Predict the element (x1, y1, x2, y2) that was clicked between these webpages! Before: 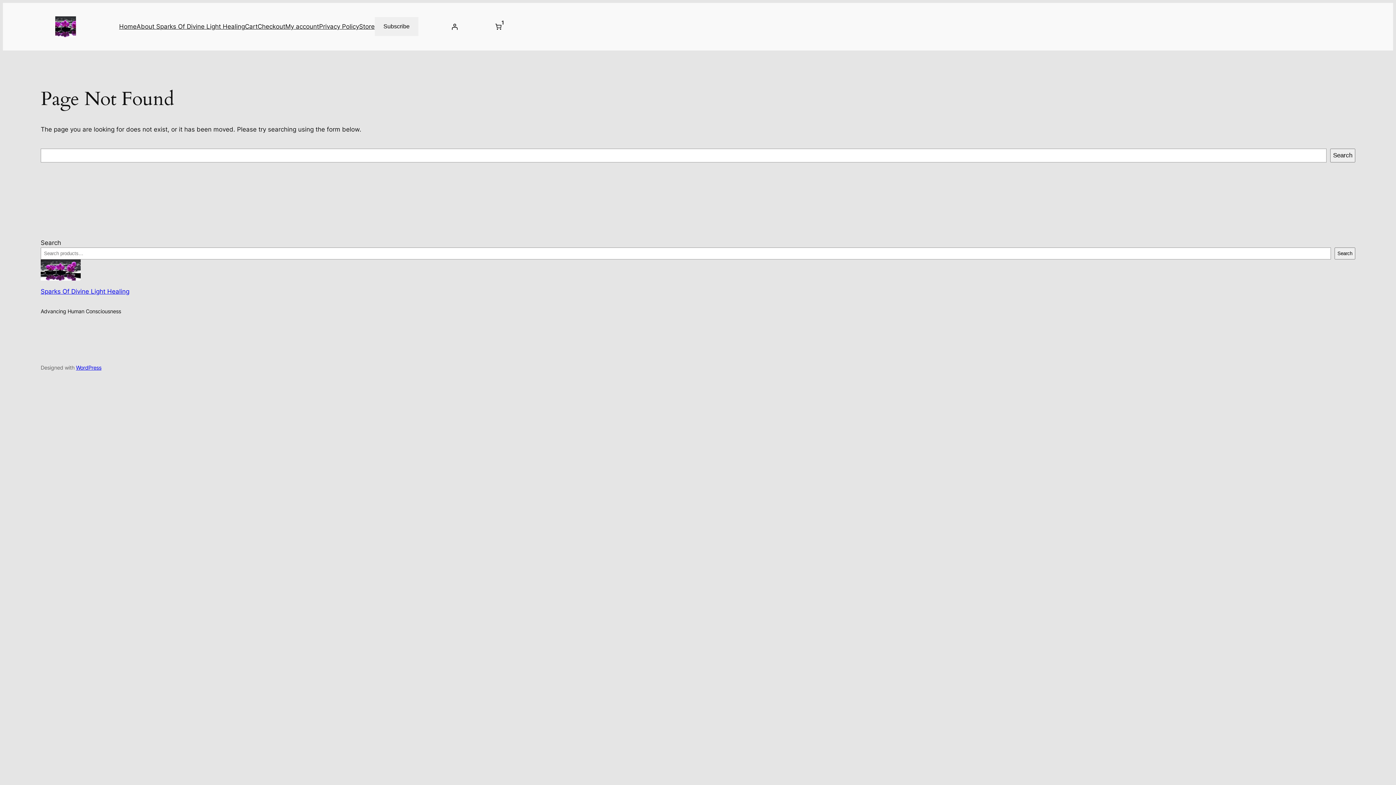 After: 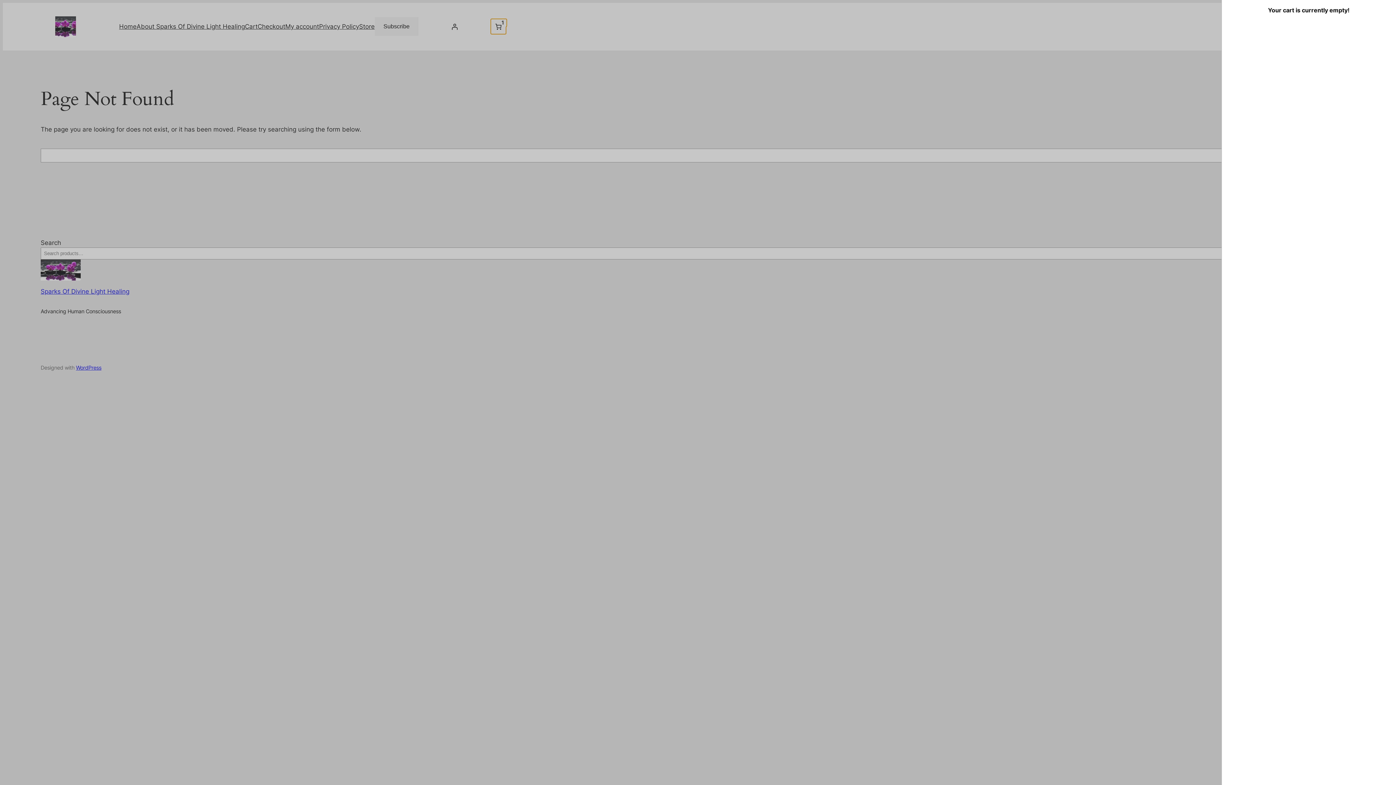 Action: bbox: (490, 19, 506, 34) label: 1 item in cart, total price of £ 211.00